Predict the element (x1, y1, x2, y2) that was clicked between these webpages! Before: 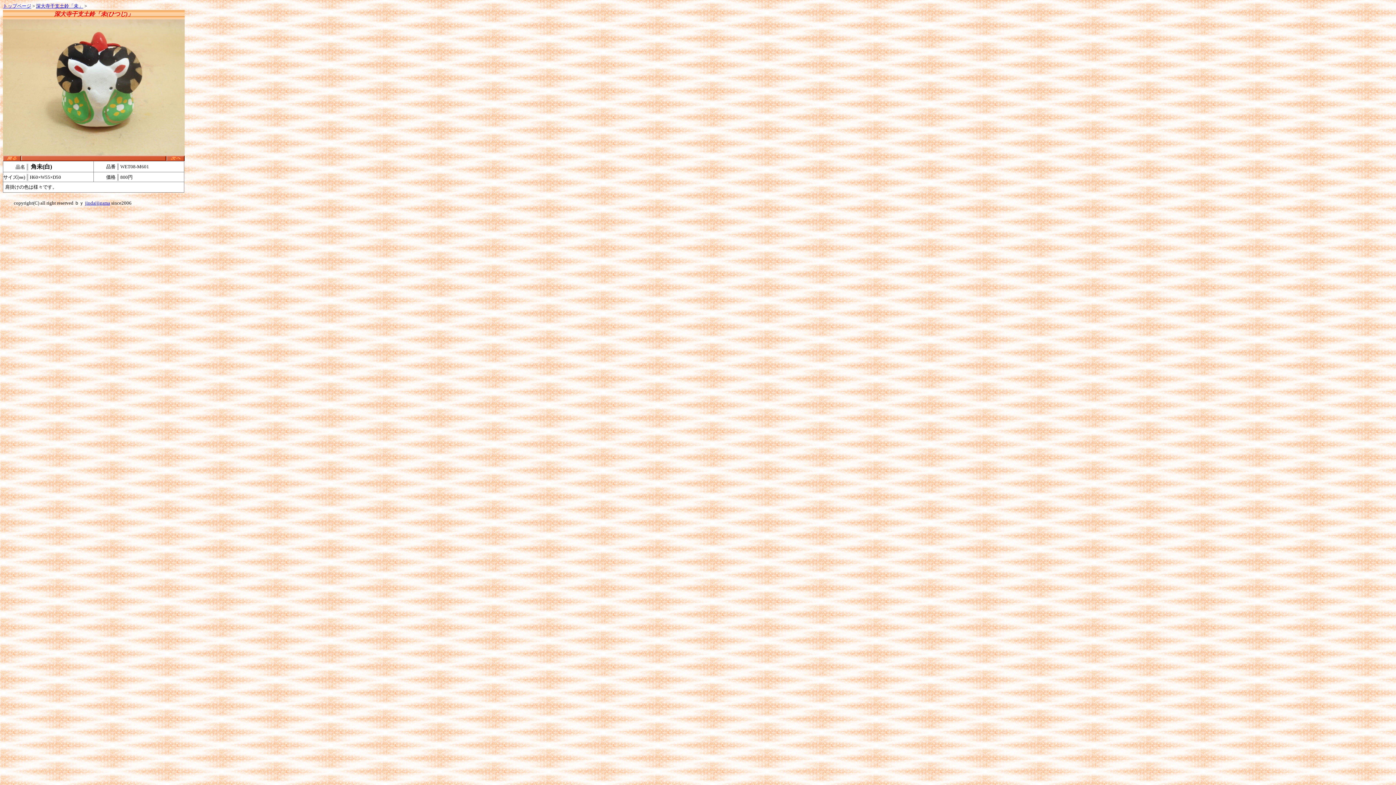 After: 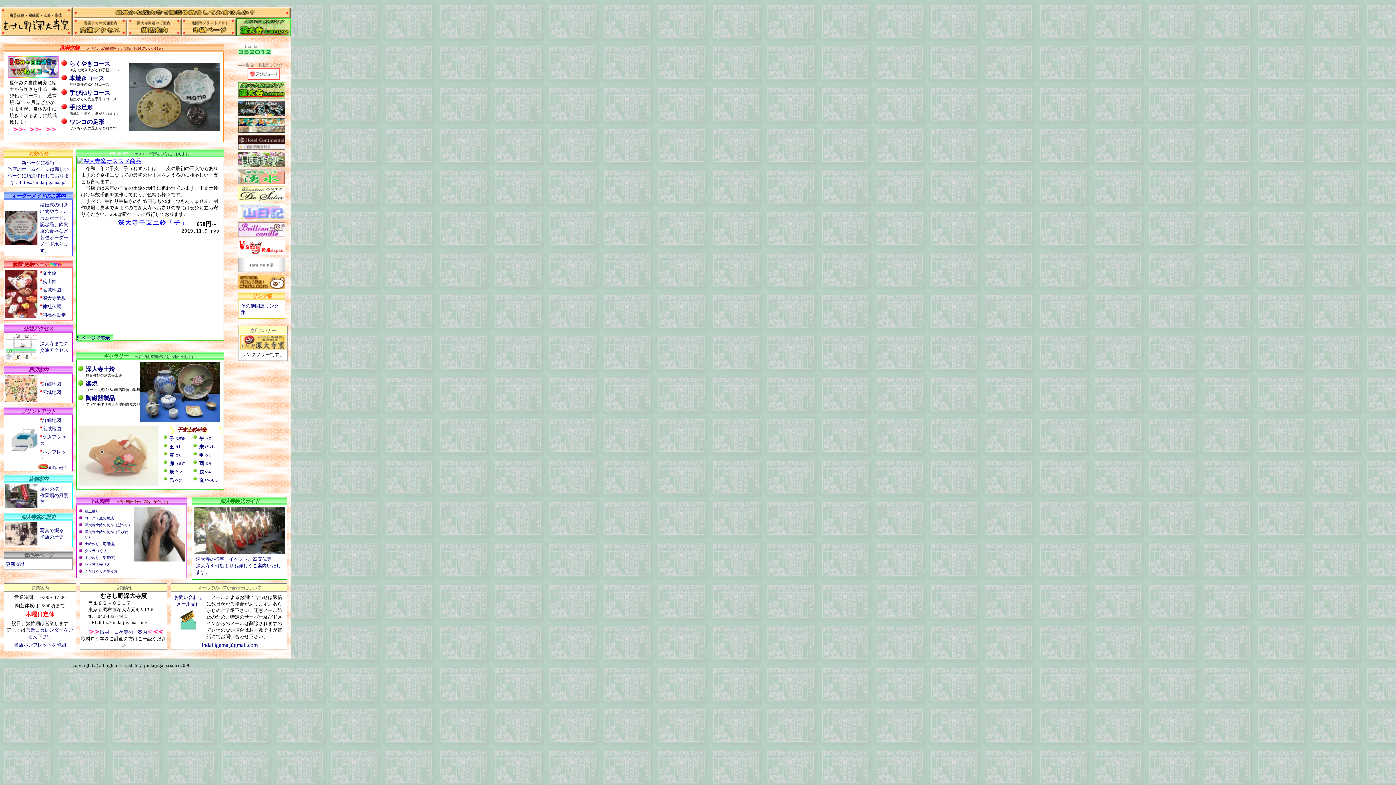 Action: label: トップページ bbox: (2, 3, 31, 8)